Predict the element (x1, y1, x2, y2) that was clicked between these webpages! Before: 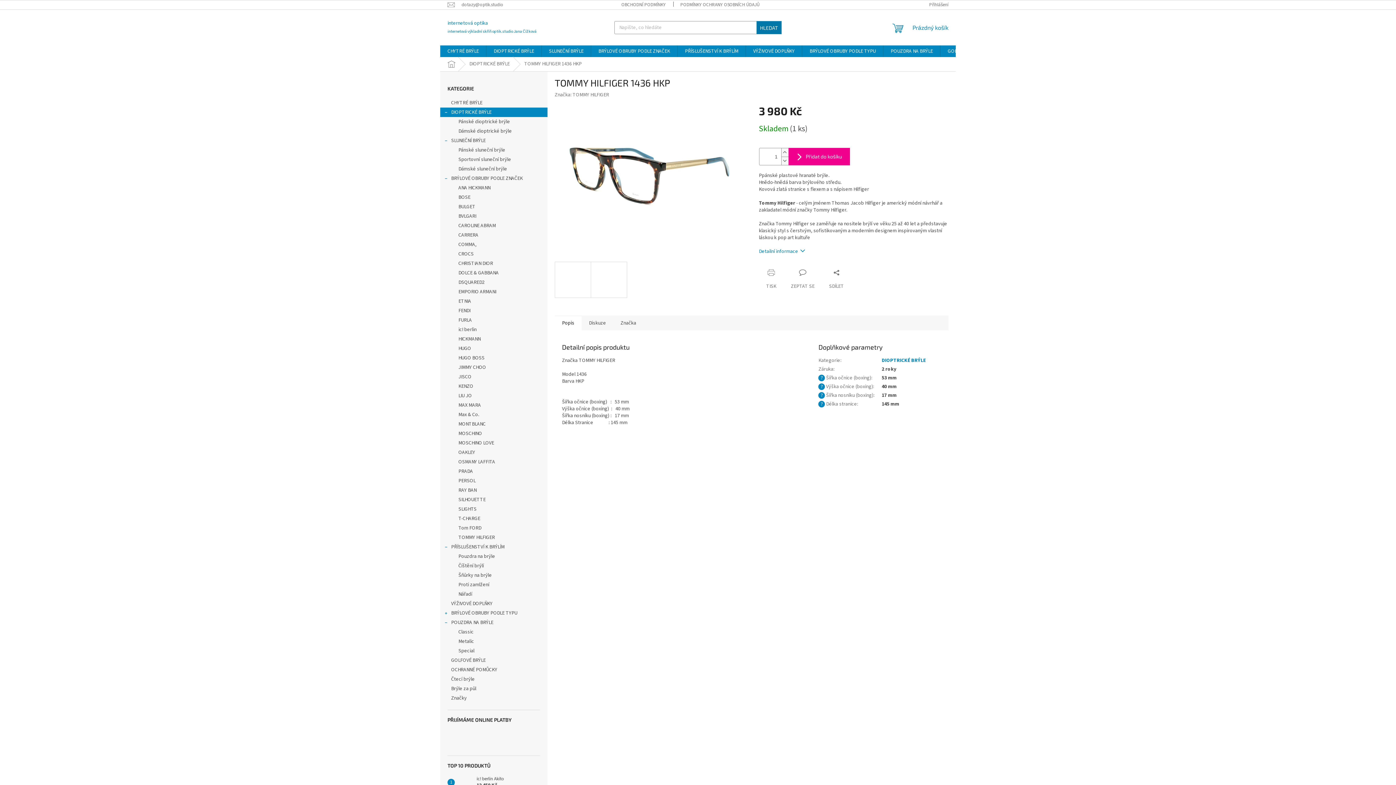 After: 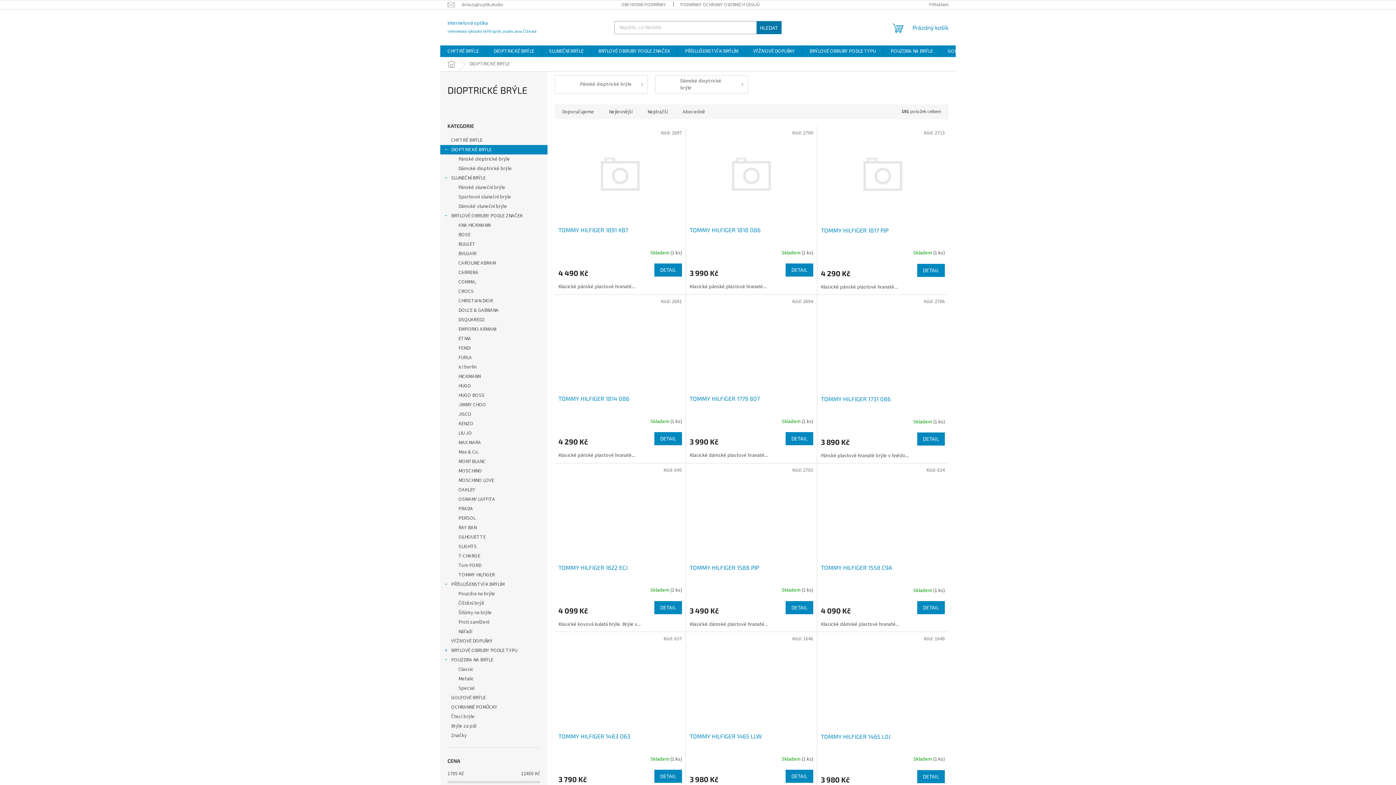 Action: bbox: (486, 45, 541, 57) label: DIOPTRICKÉ BRÝLE